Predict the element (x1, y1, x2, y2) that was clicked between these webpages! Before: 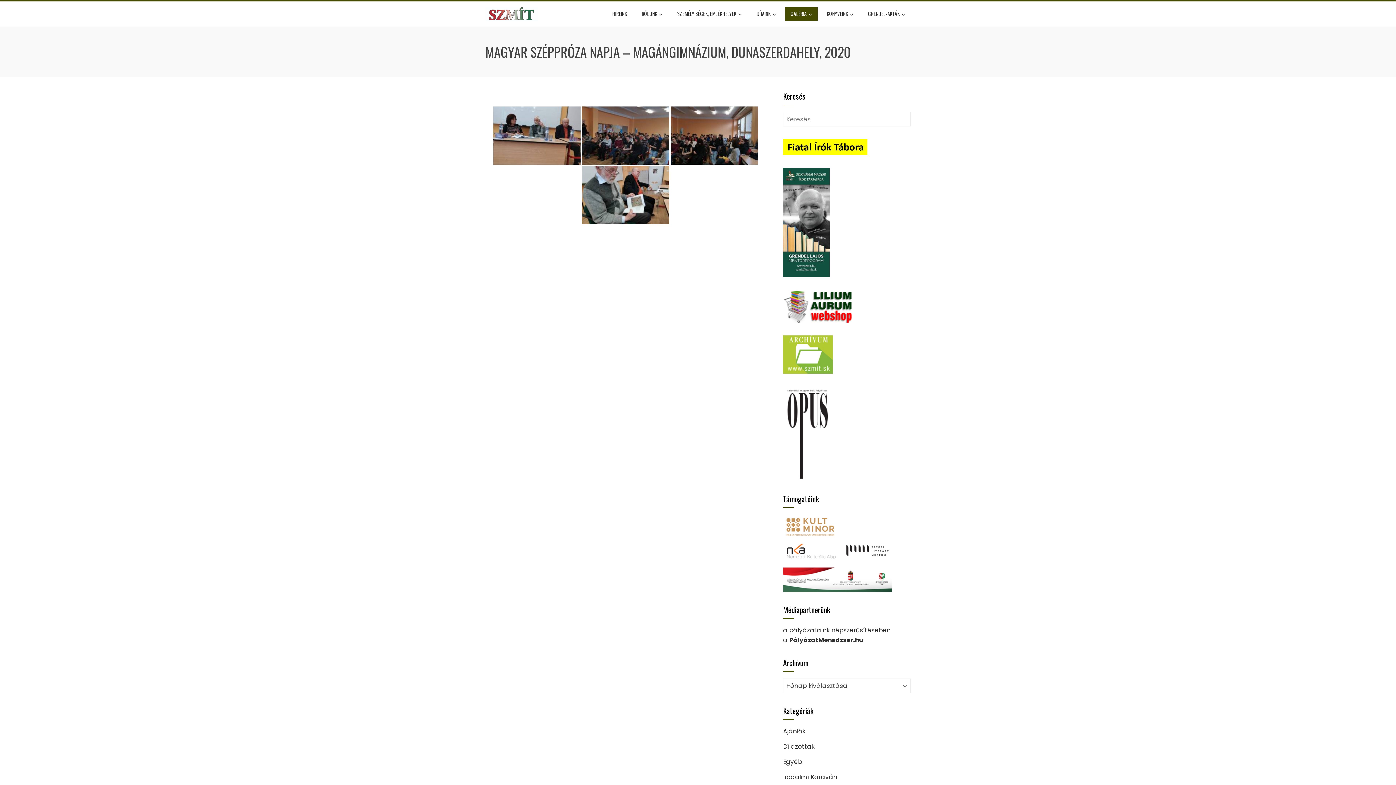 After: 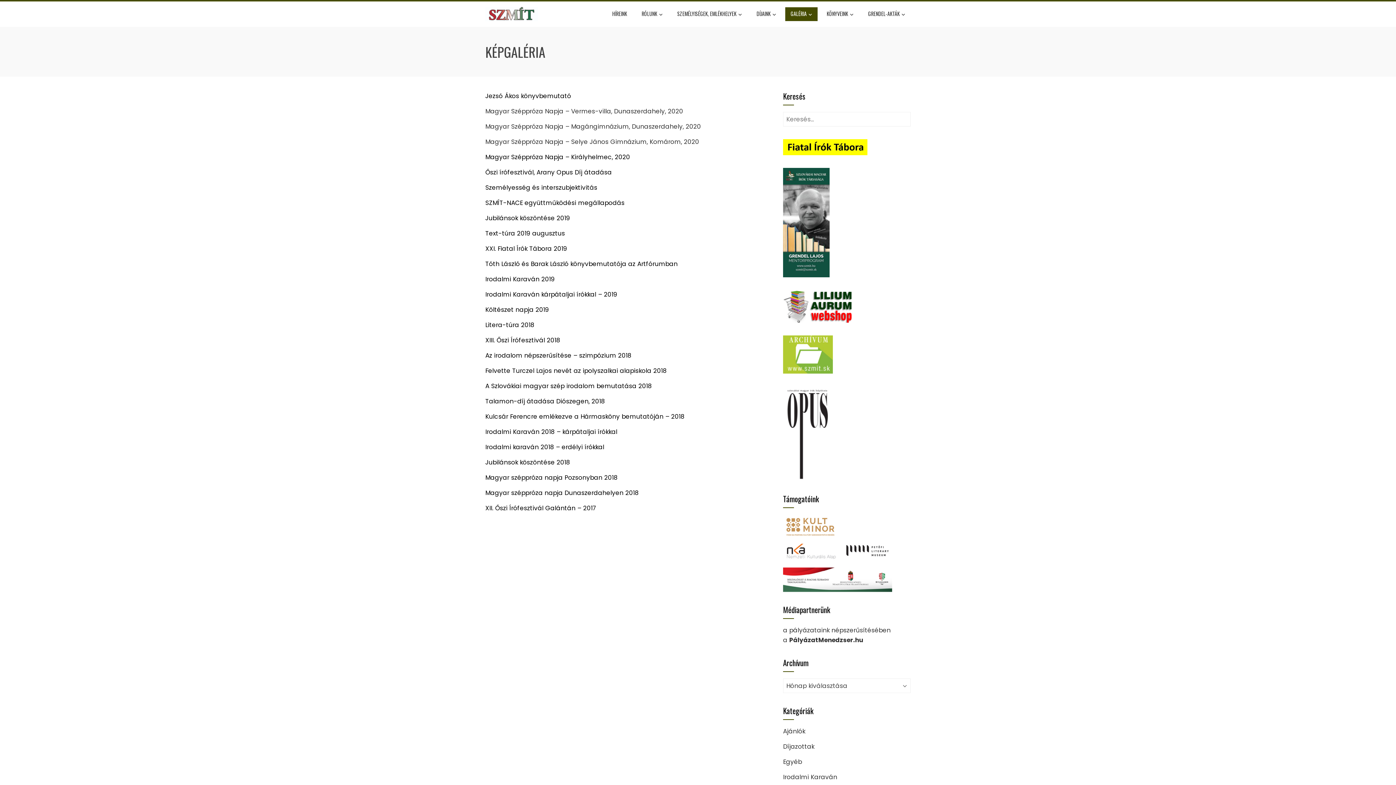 Action: label: GALÉRIA bbox: (785, 7, 817, 21)